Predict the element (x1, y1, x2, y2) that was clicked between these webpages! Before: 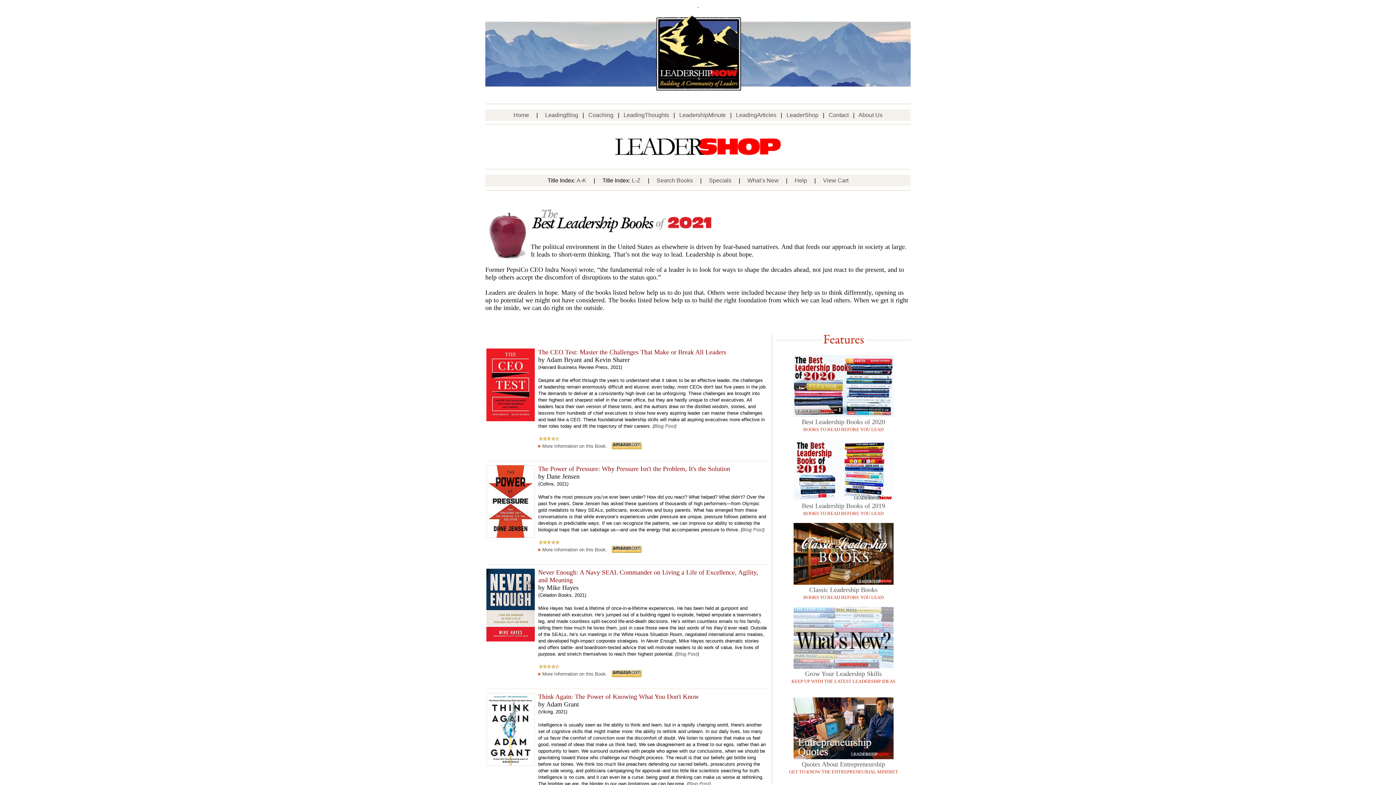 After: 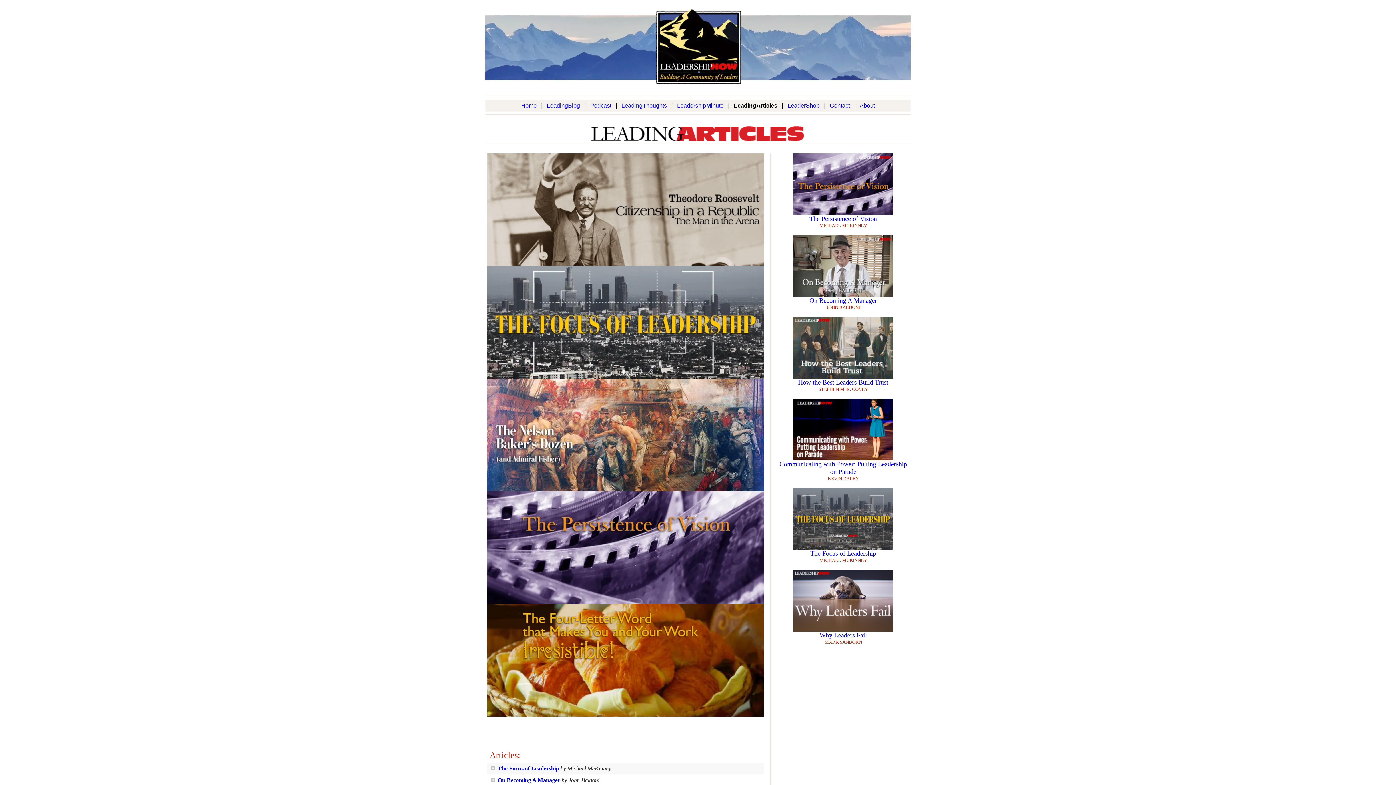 Action: label: LeadingArticles bbox: (736, 112, 776, 118)